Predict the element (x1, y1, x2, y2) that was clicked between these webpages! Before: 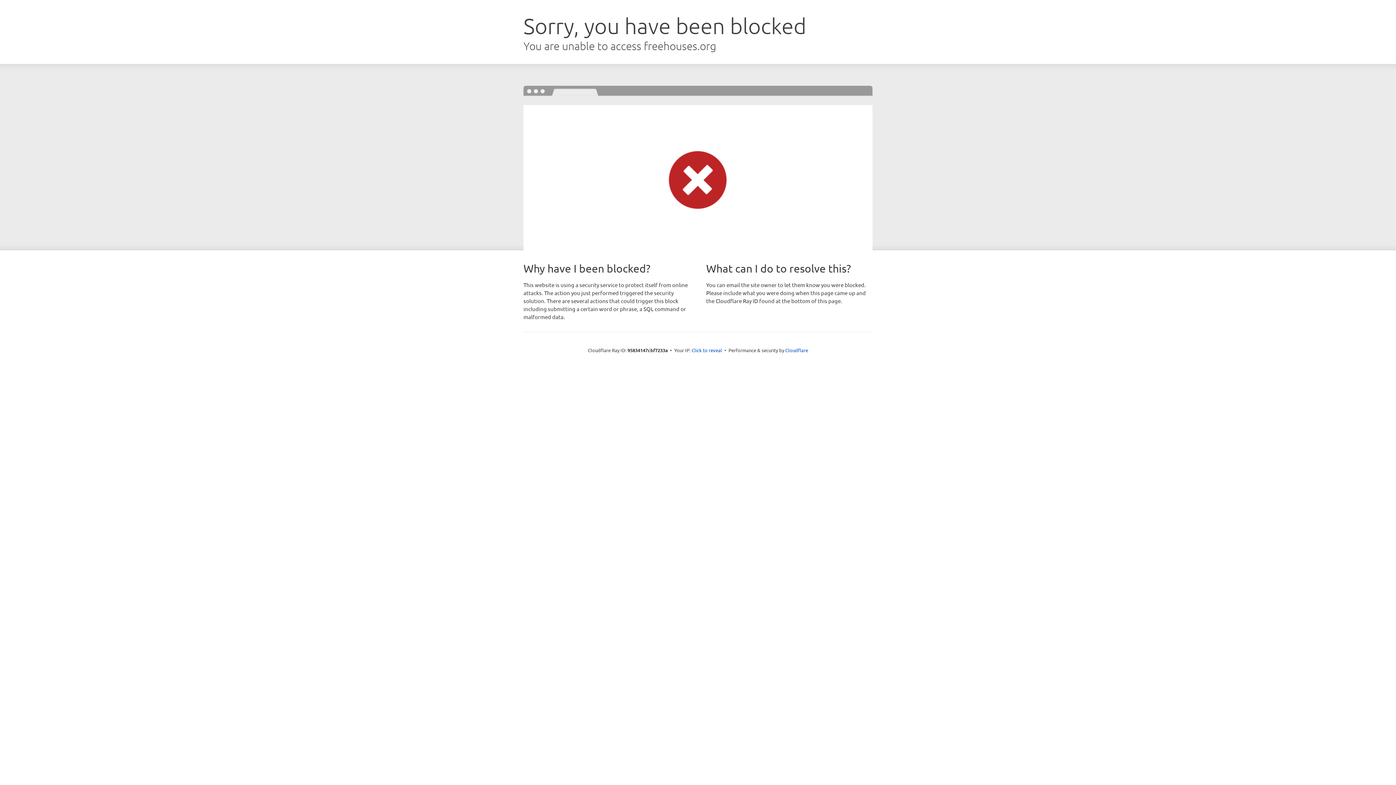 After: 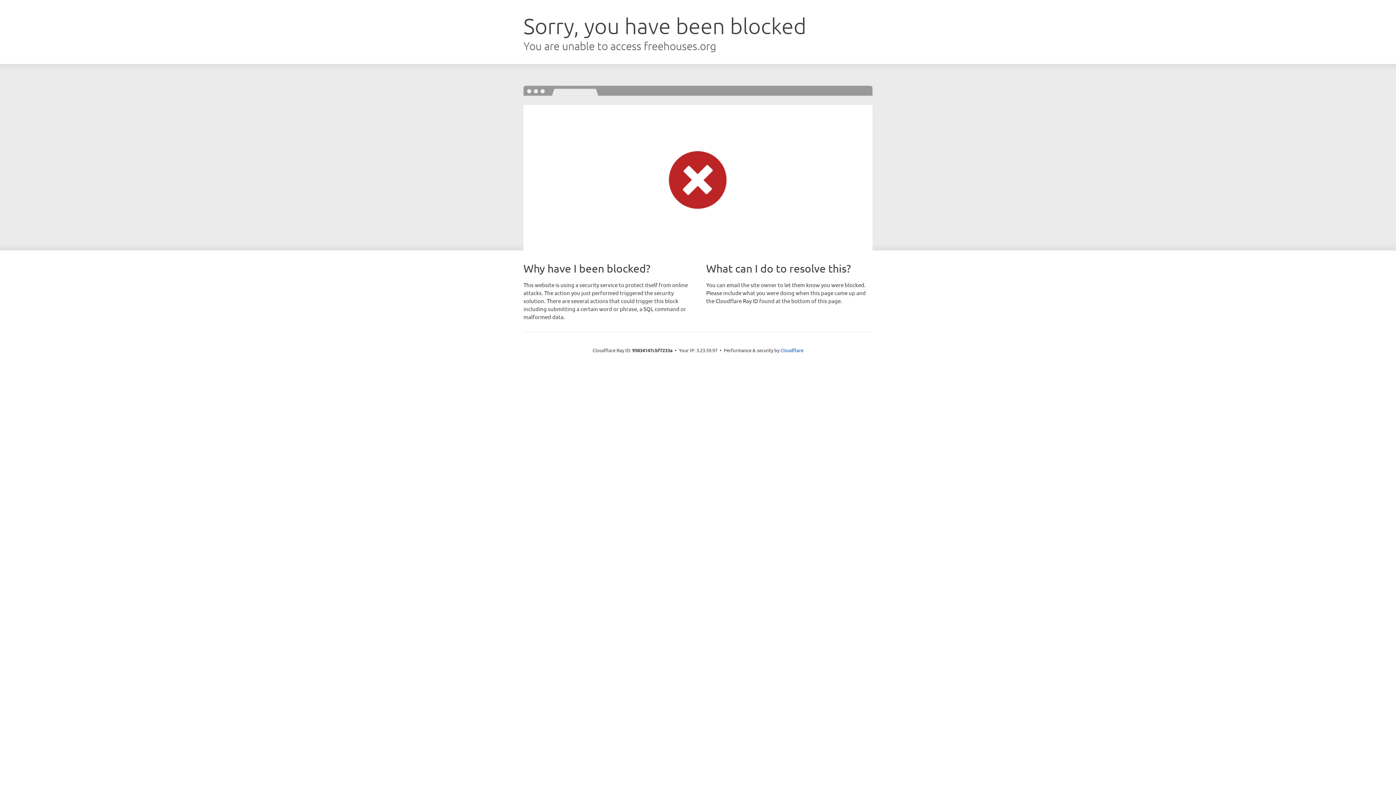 Action: bbox: (691, 346, 722, 353) label: Click to reveal